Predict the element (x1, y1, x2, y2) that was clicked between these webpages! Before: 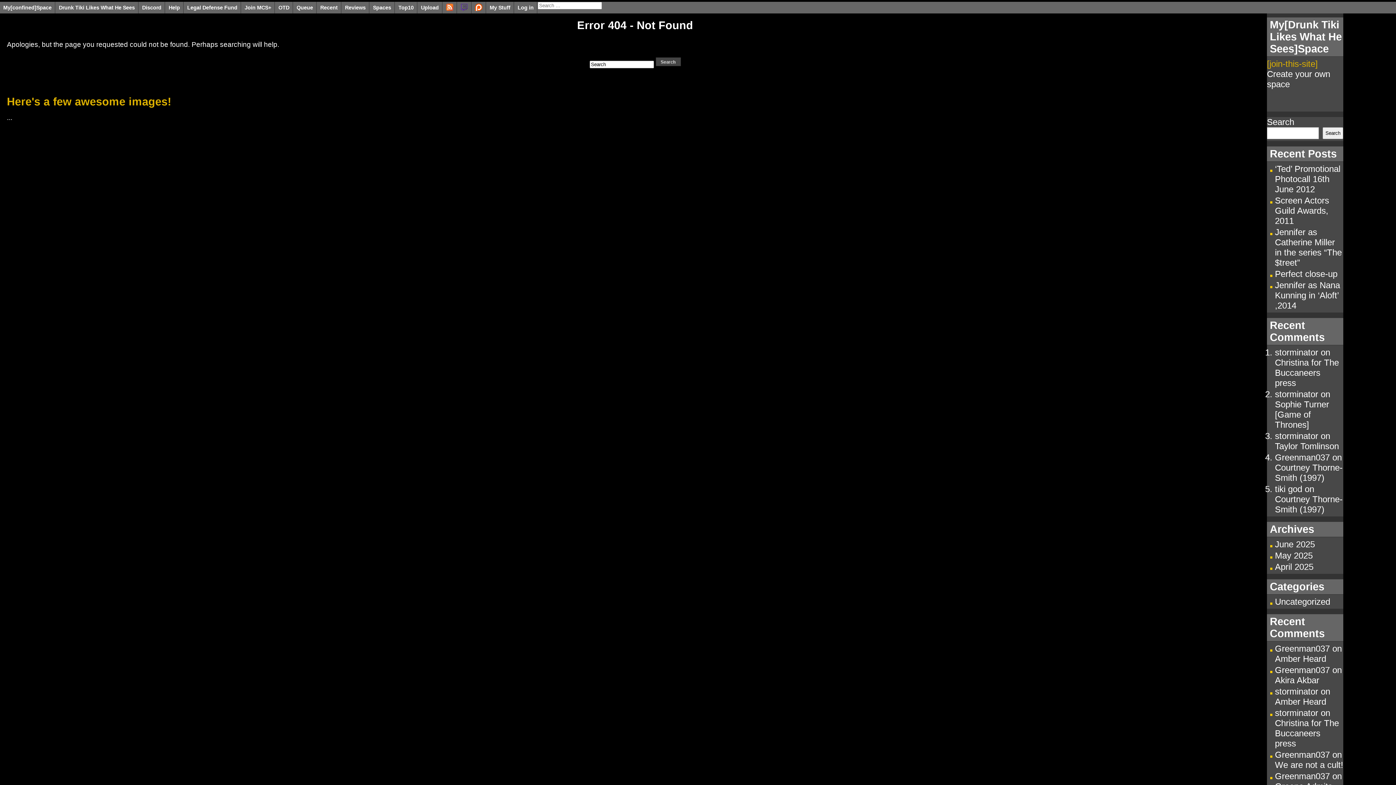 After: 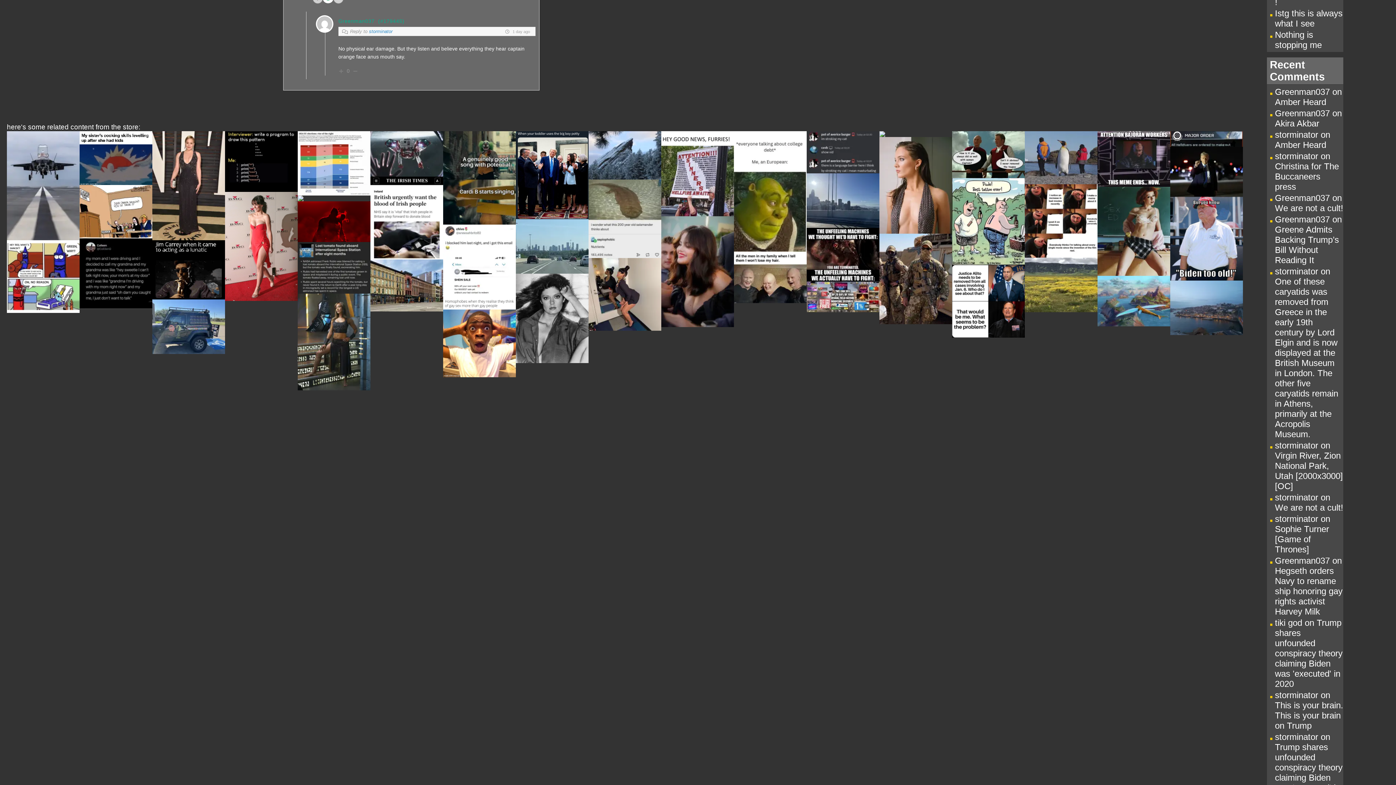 Action: bbox: (1275, 760, 1343, 770) label: We are not a cult!